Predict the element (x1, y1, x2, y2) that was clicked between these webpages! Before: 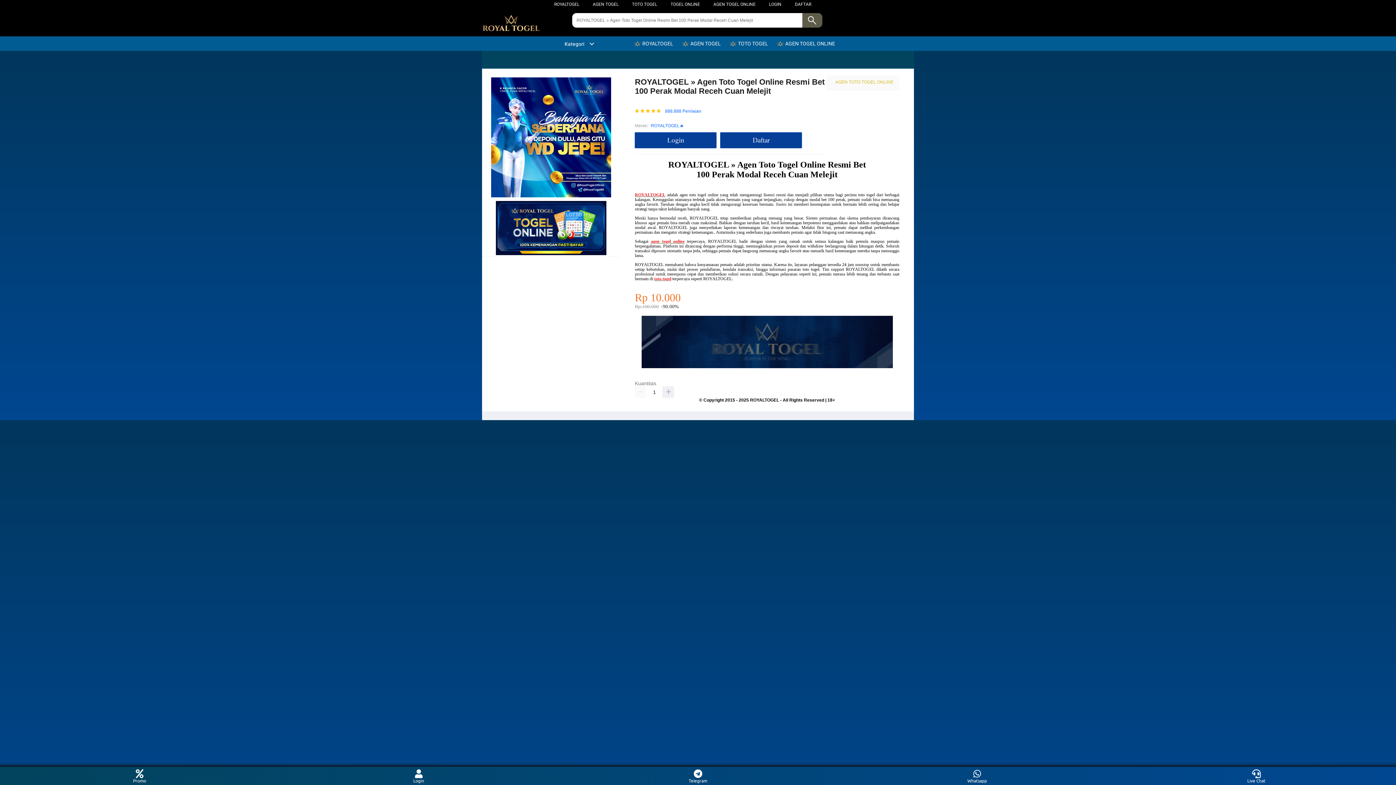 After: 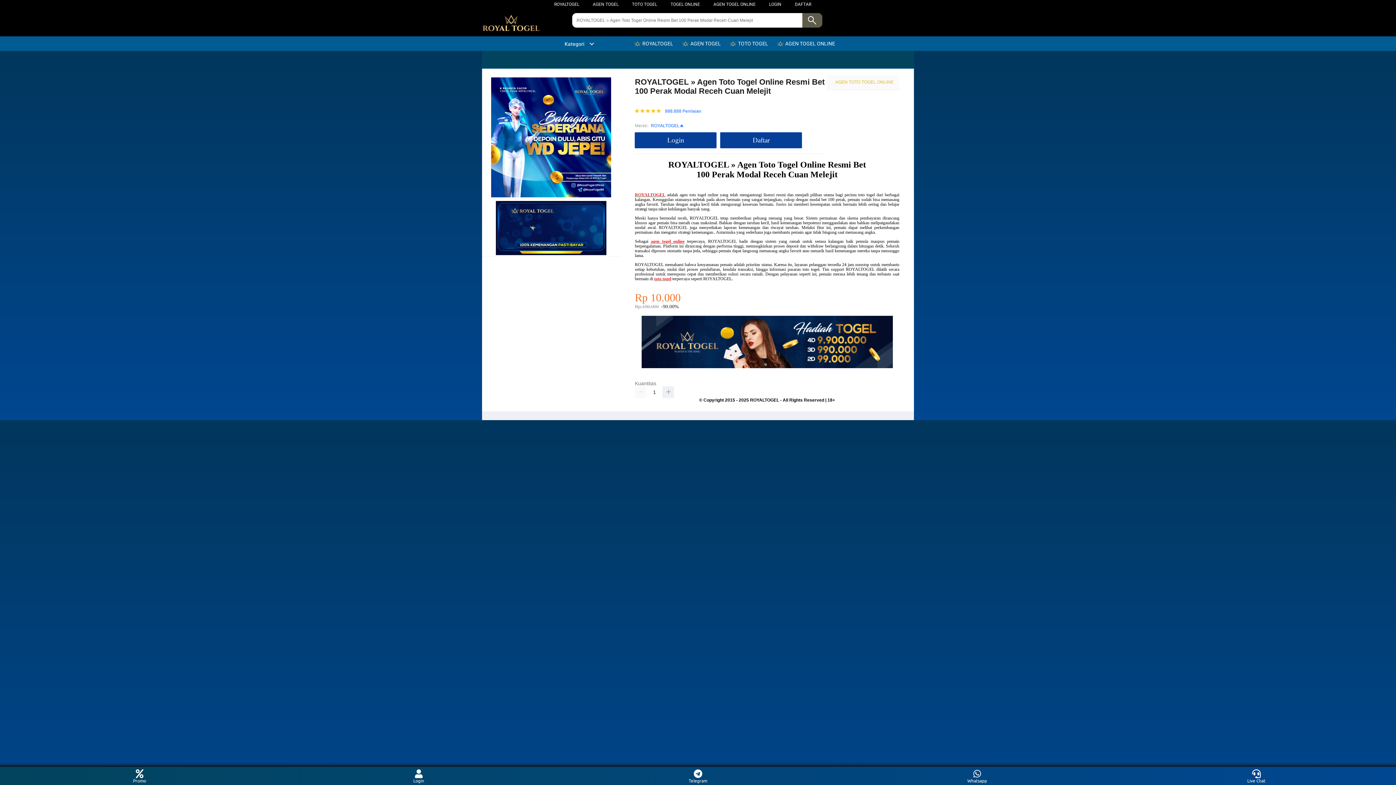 Action: label: AGEN TOGEL bbox: (592, 1, 618, 6)